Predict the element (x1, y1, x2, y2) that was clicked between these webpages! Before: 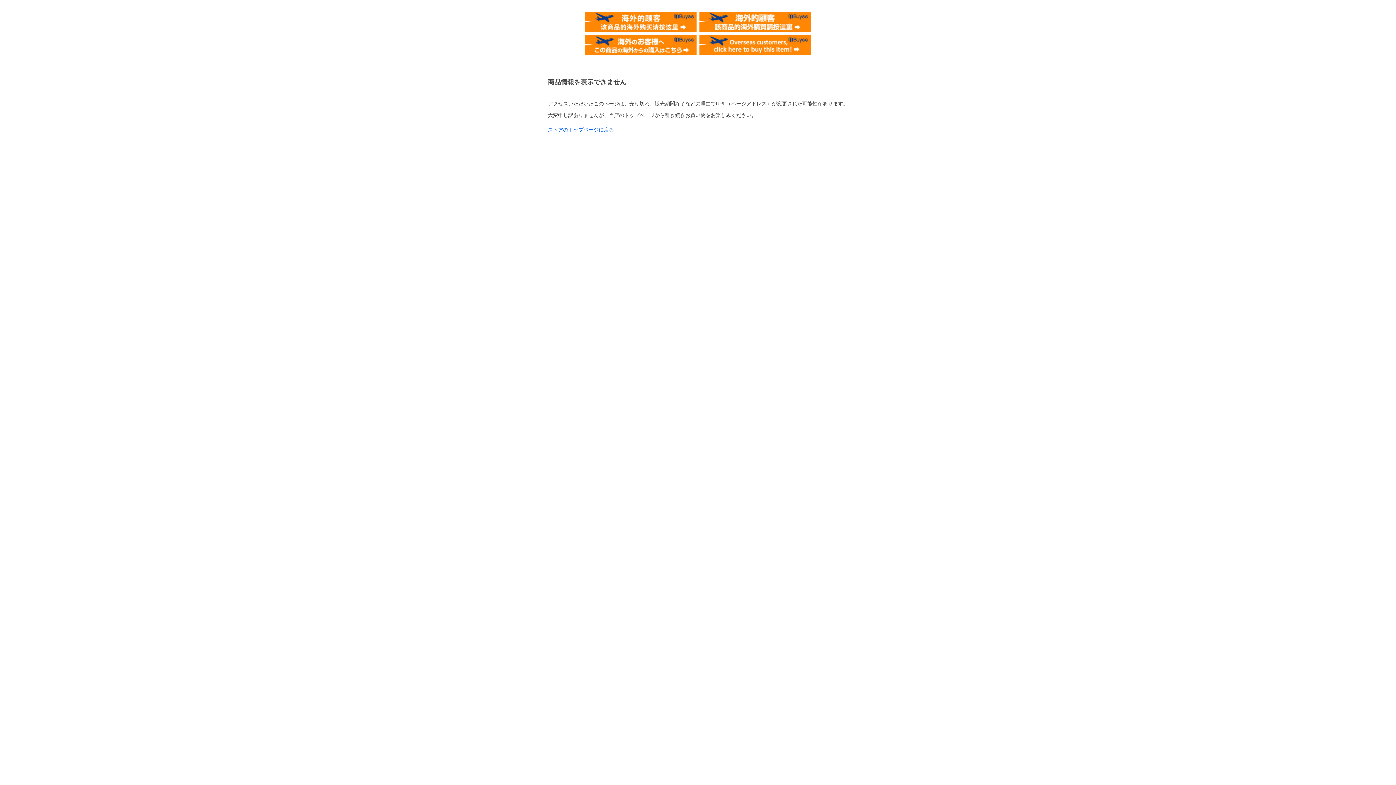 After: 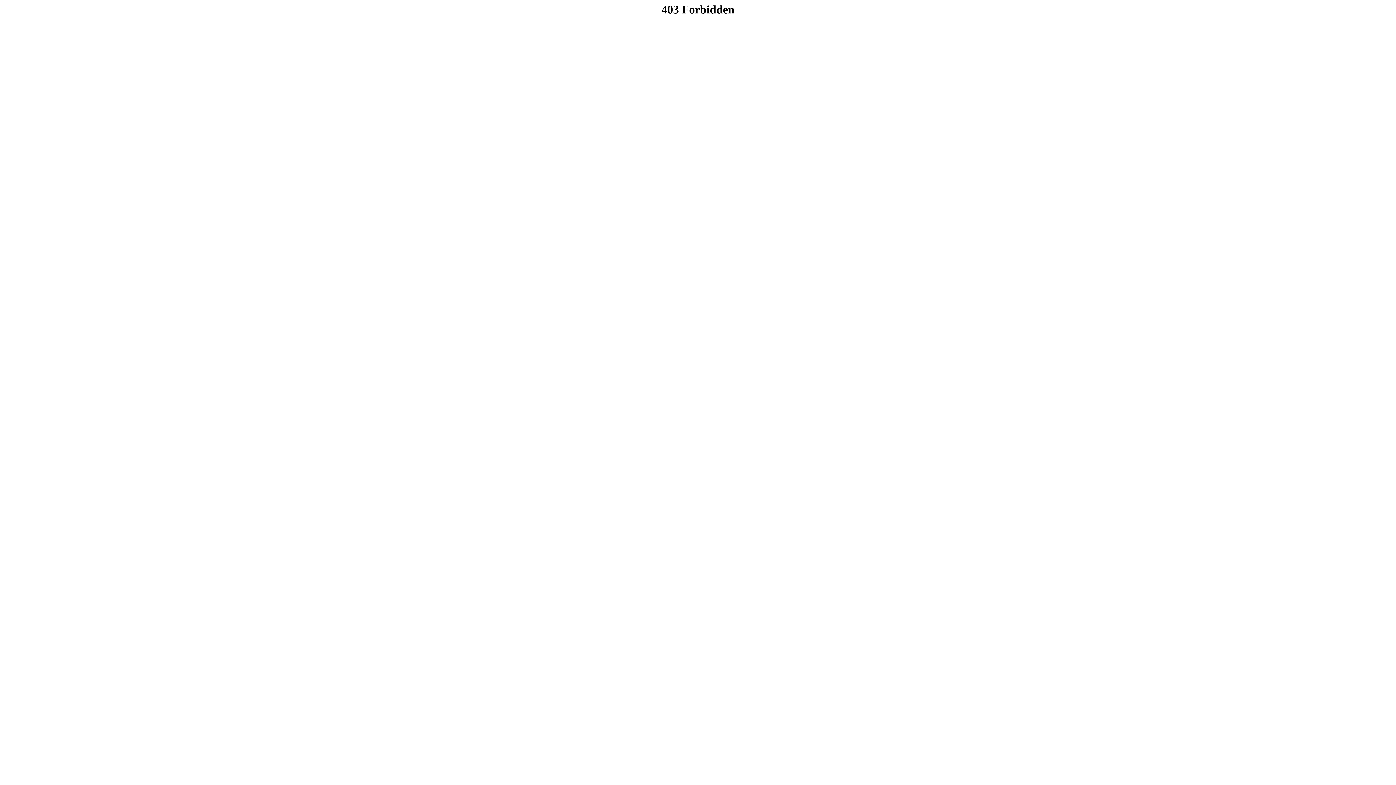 Action: bbox: (585, 34, 696, 40)